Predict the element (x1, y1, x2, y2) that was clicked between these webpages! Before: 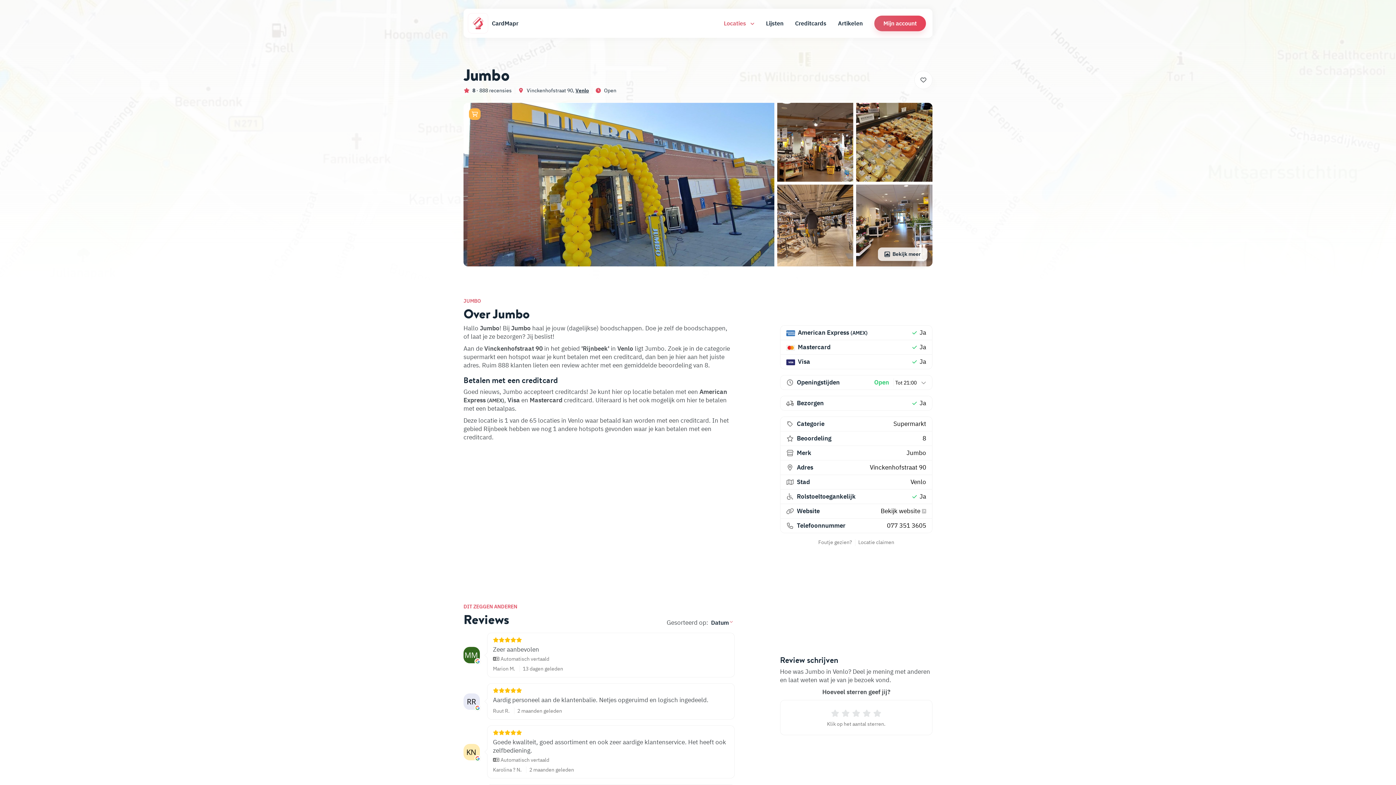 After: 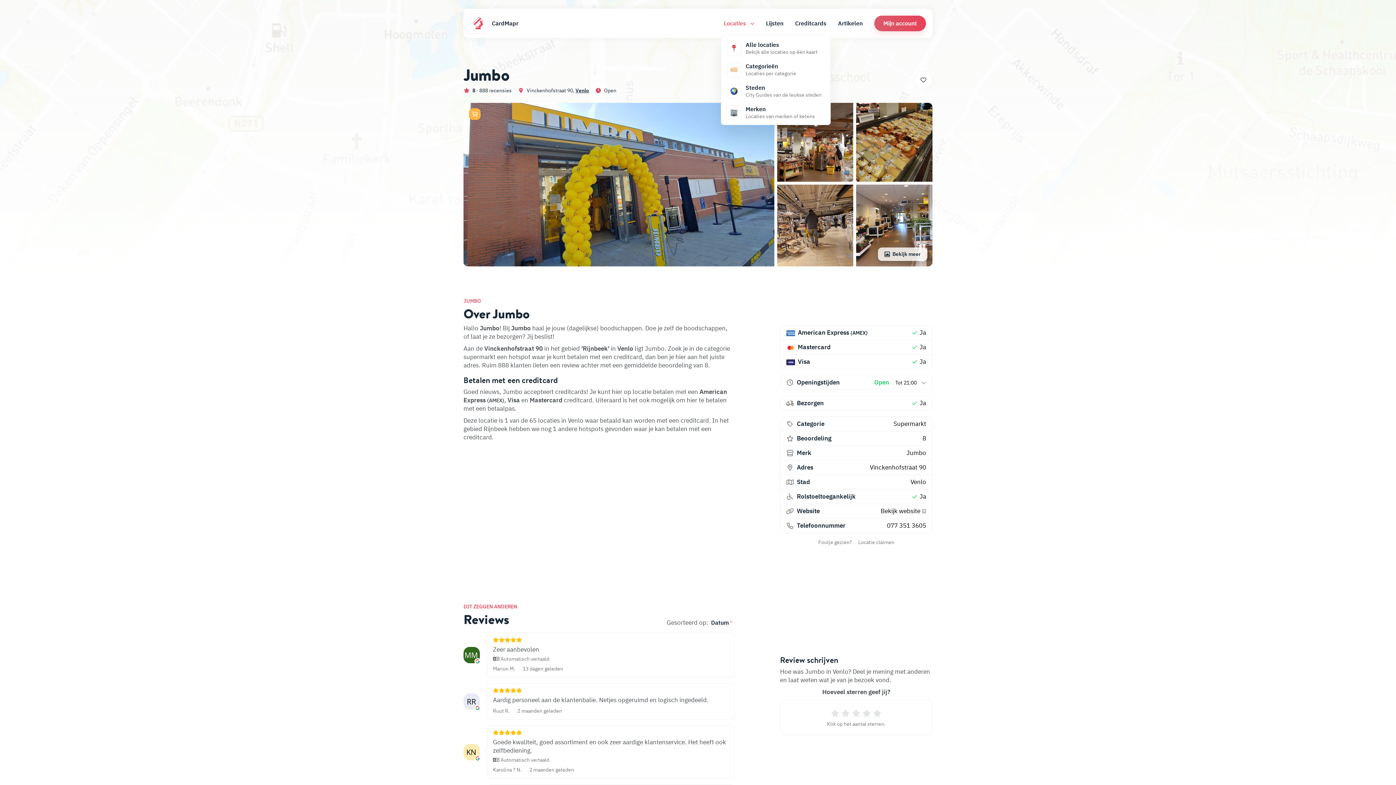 Action: label: Locaties  bbox: (721, 16, 757, 30)